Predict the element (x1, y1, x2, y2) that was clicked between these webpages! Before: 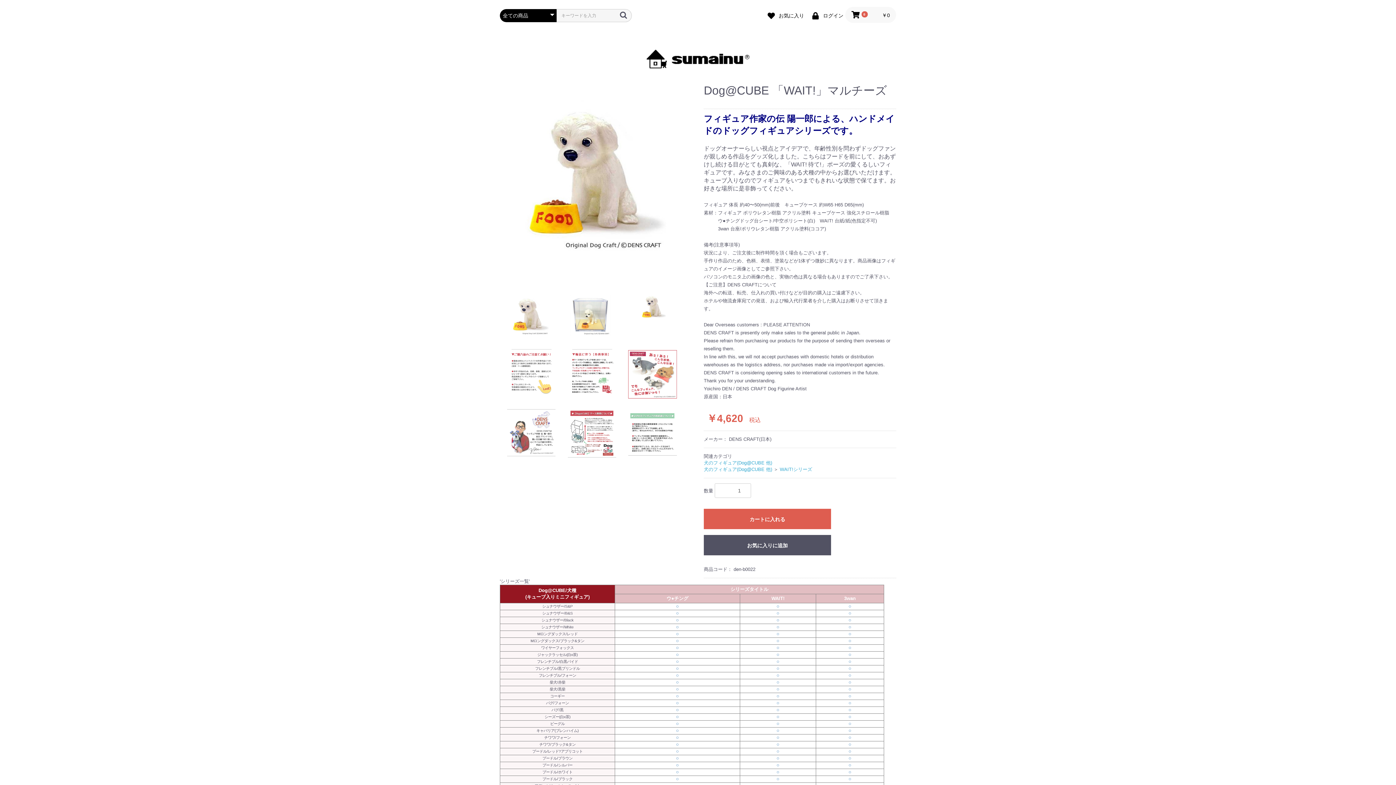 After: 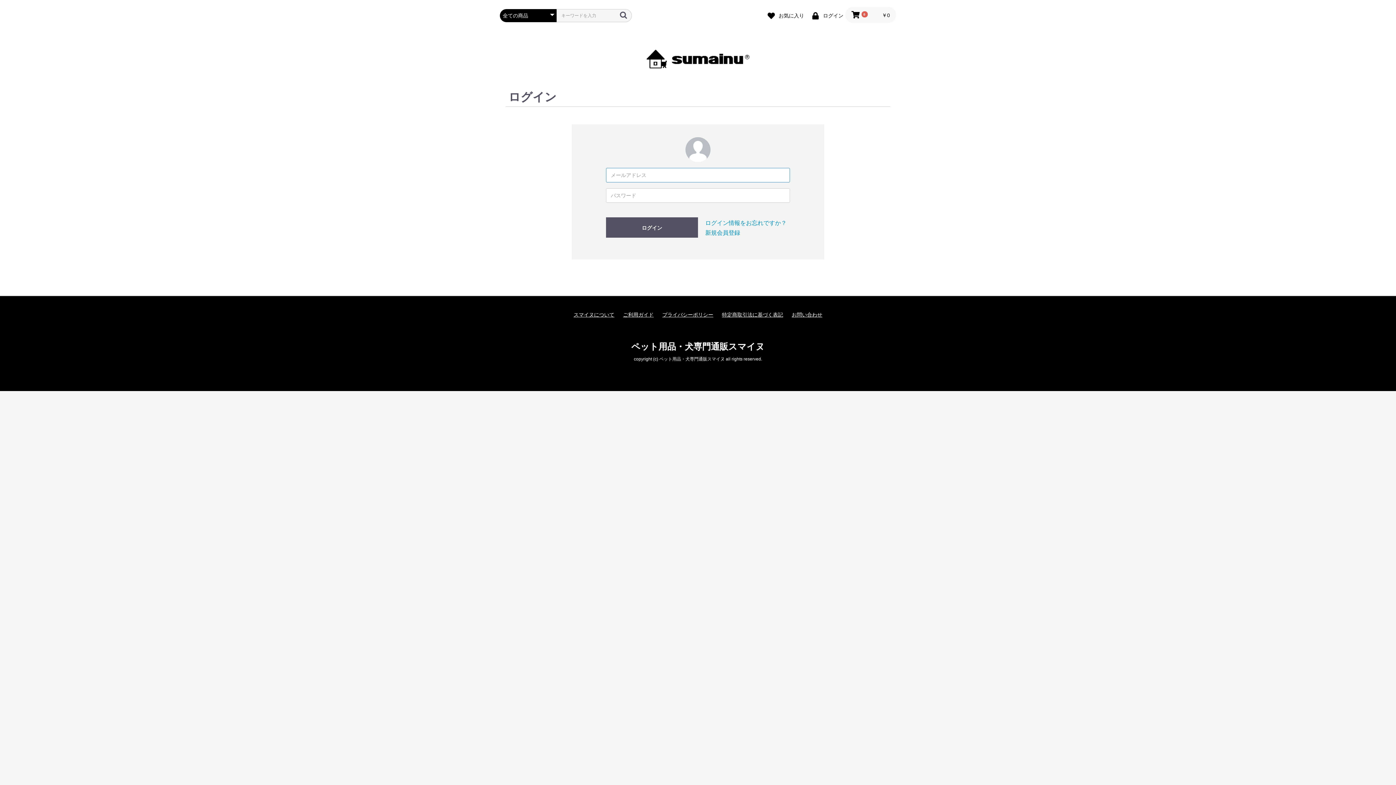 Action: bbox: (807, 9, 845, 20) label:  ログイン